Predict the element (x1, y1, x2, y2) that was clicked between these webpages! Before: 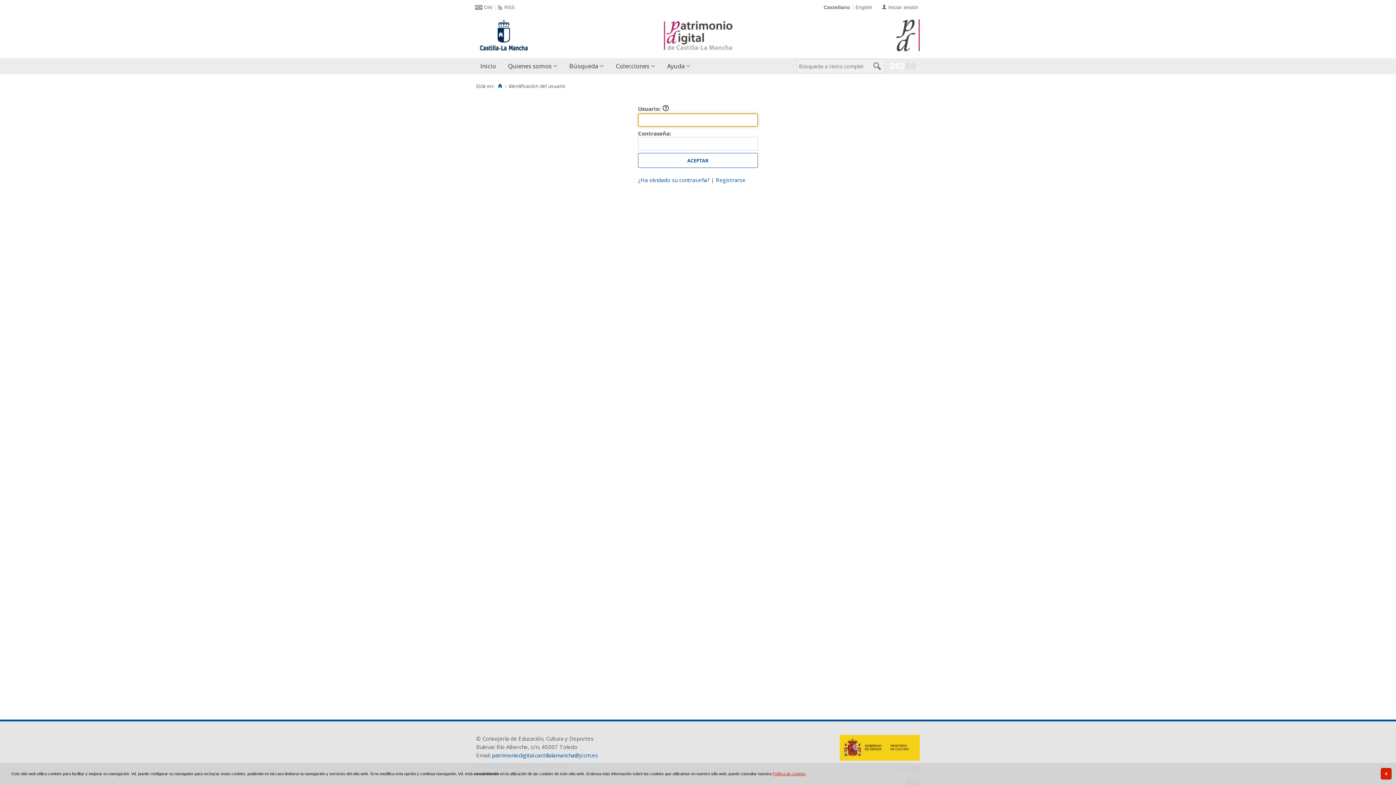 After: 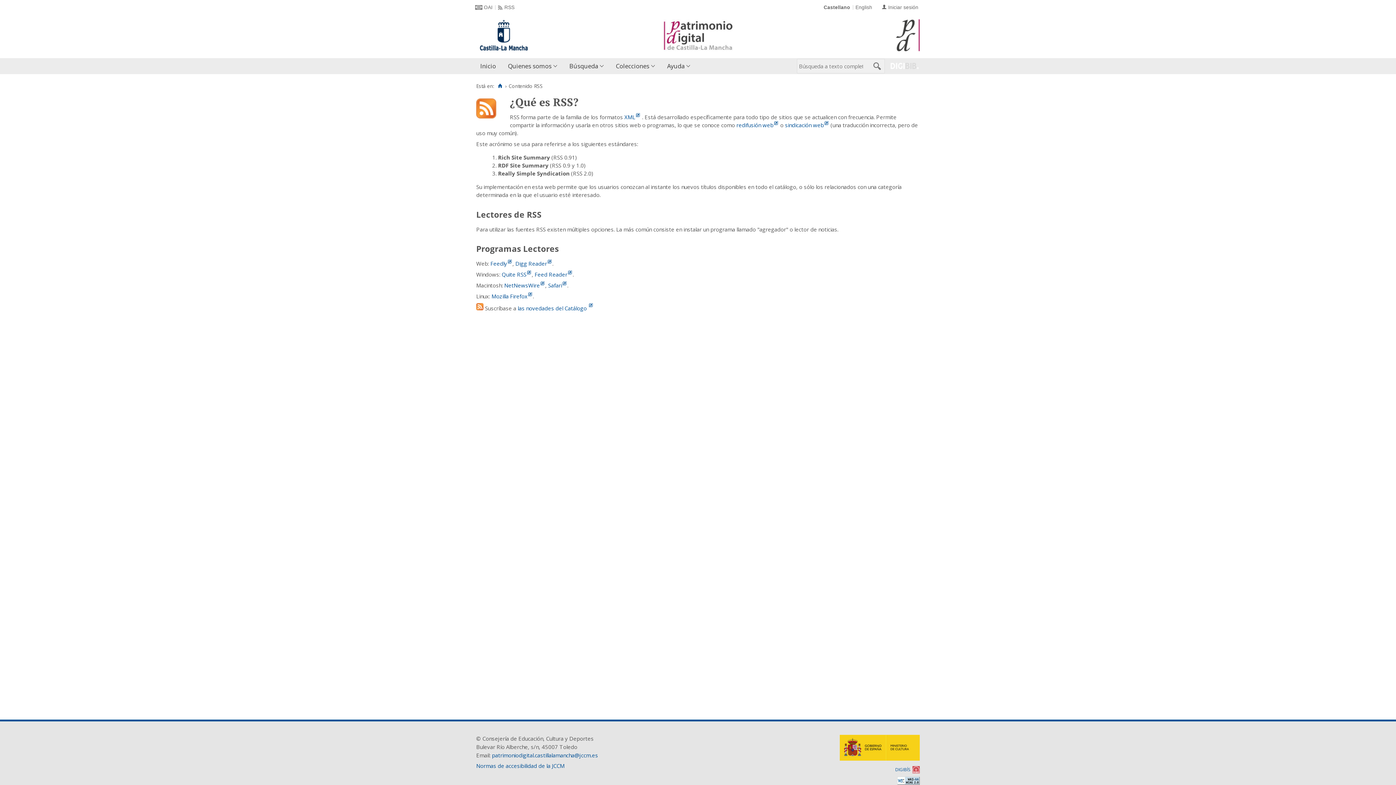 Action: bbox: (498, 4, 514, 10) label: RSS